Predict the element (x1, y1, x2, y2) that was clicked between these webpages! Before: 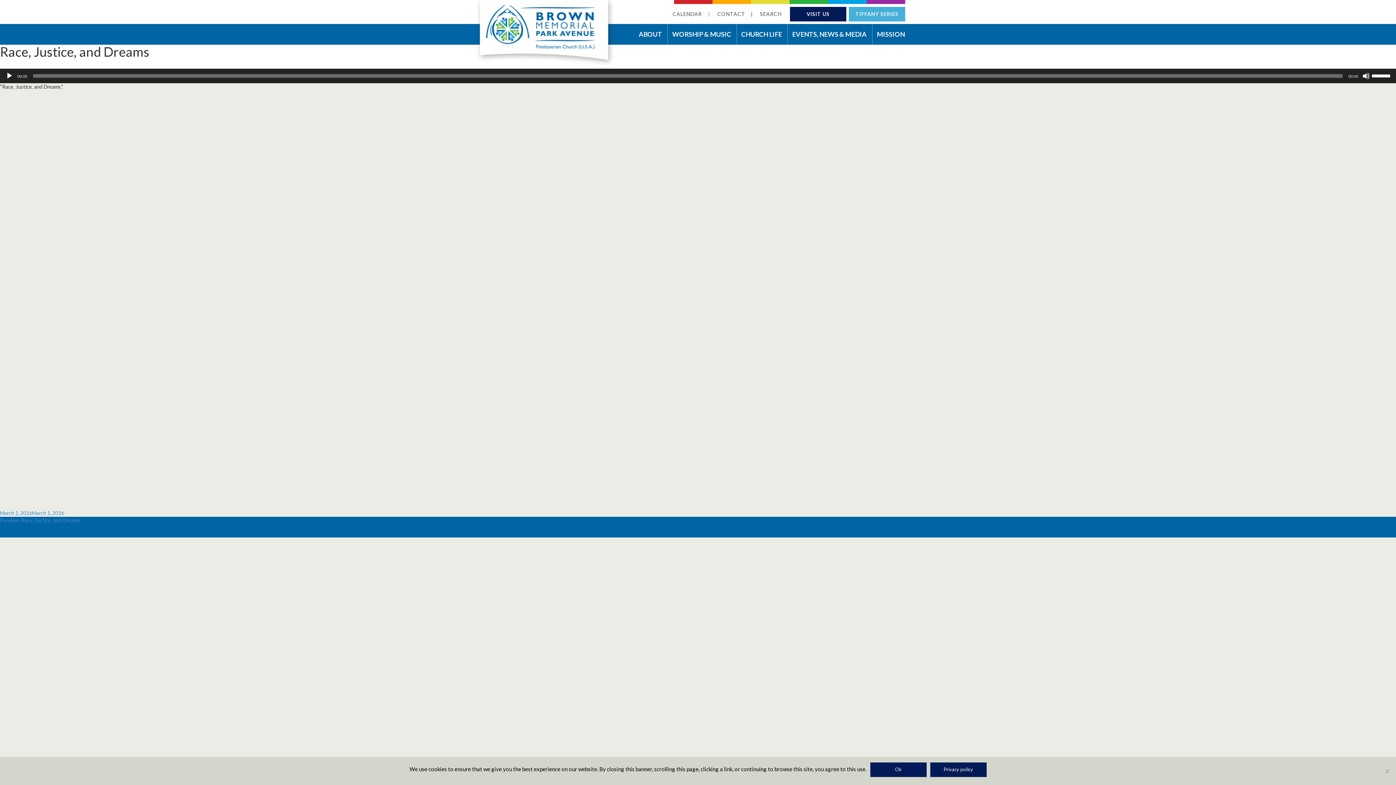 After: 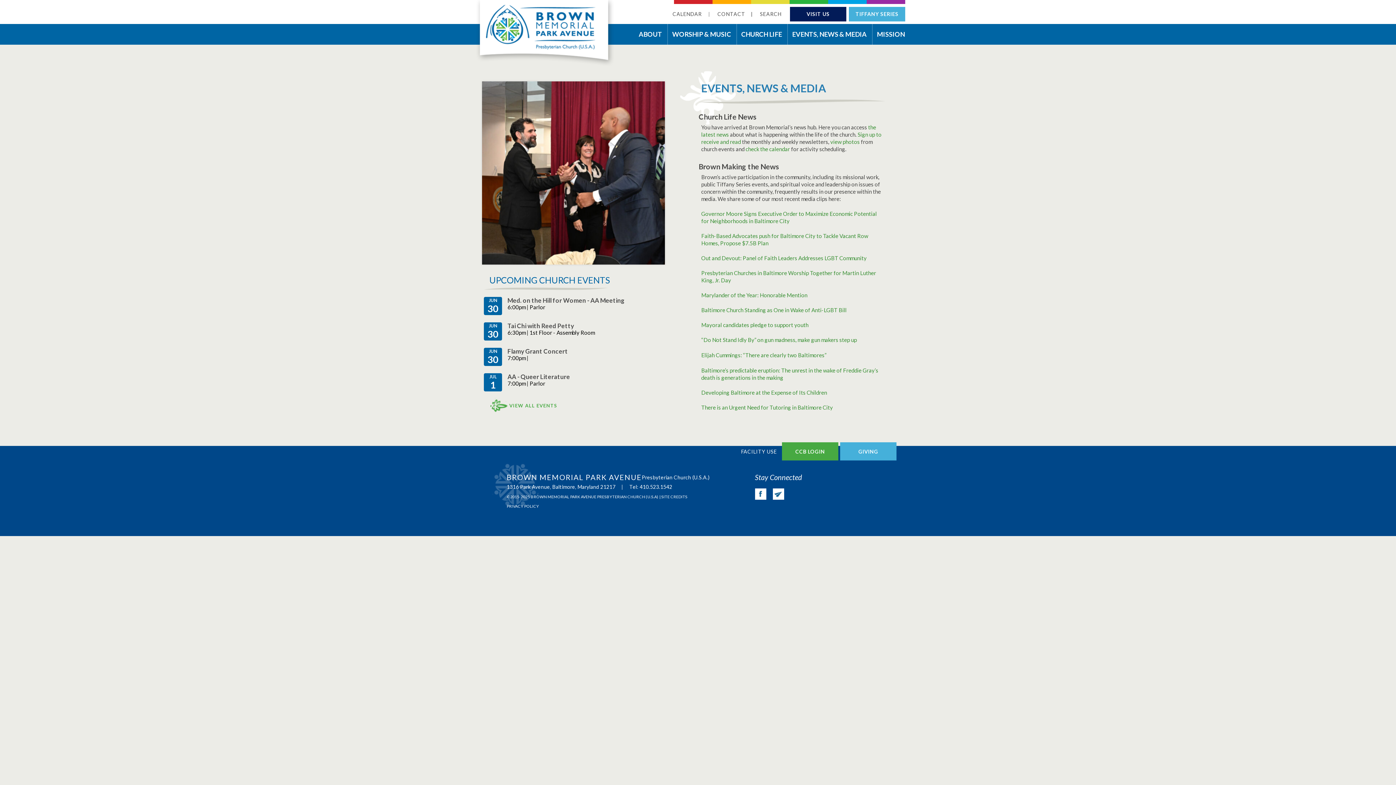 Action: bbox: (788, 24, 871, 45) label: EVENTS, NEWS & MEDIA